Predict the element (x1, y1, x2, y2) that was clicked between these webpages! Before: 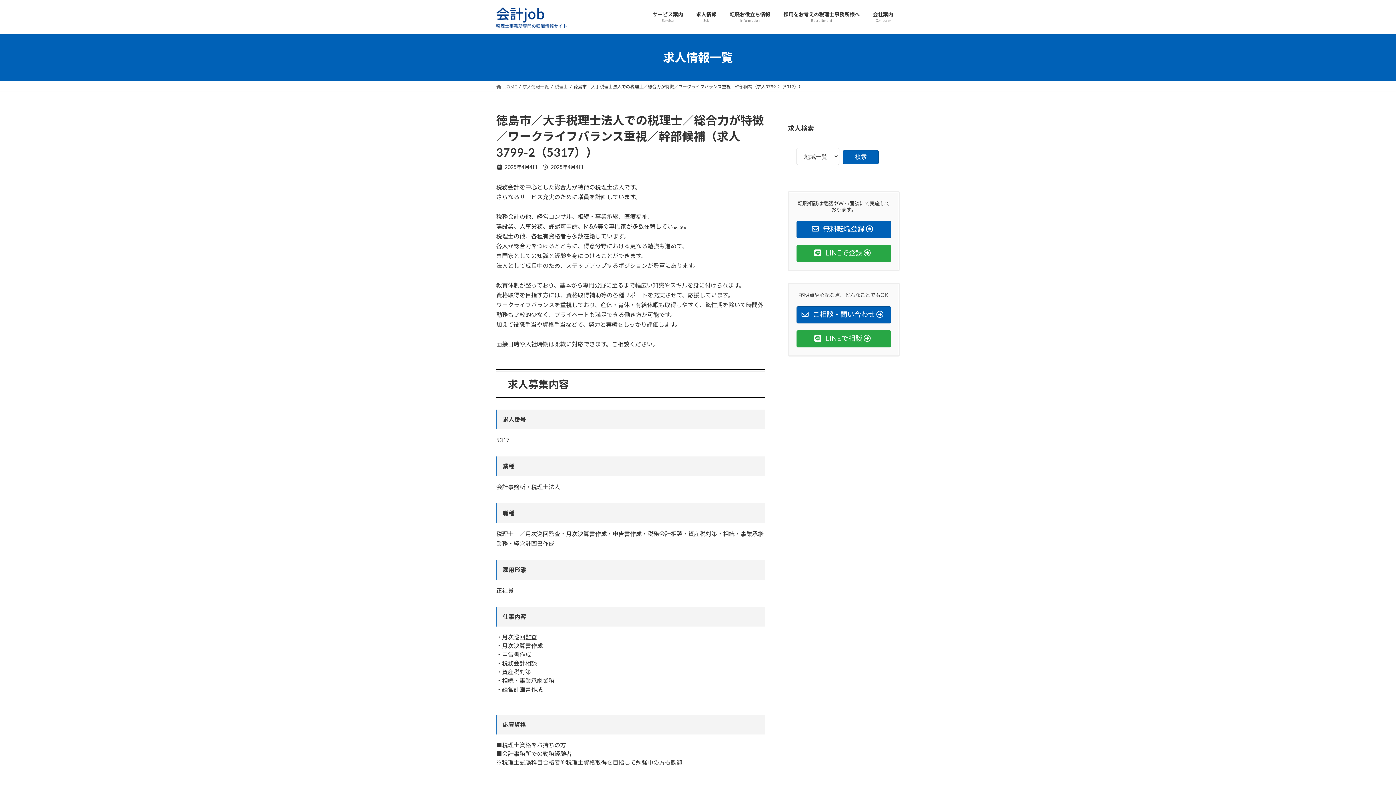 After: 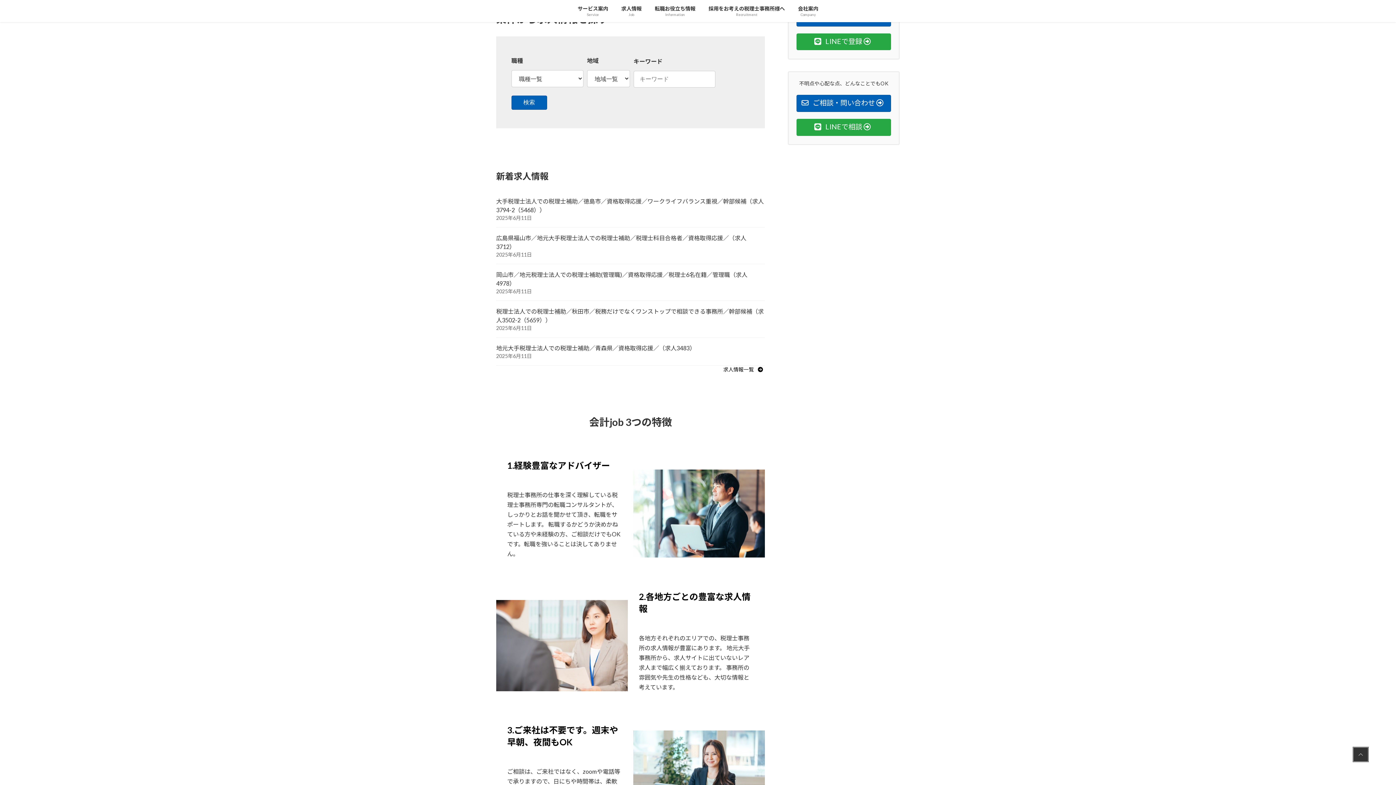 Action: label: 求人情報
Job bbox: (689, 5, 723, 28)